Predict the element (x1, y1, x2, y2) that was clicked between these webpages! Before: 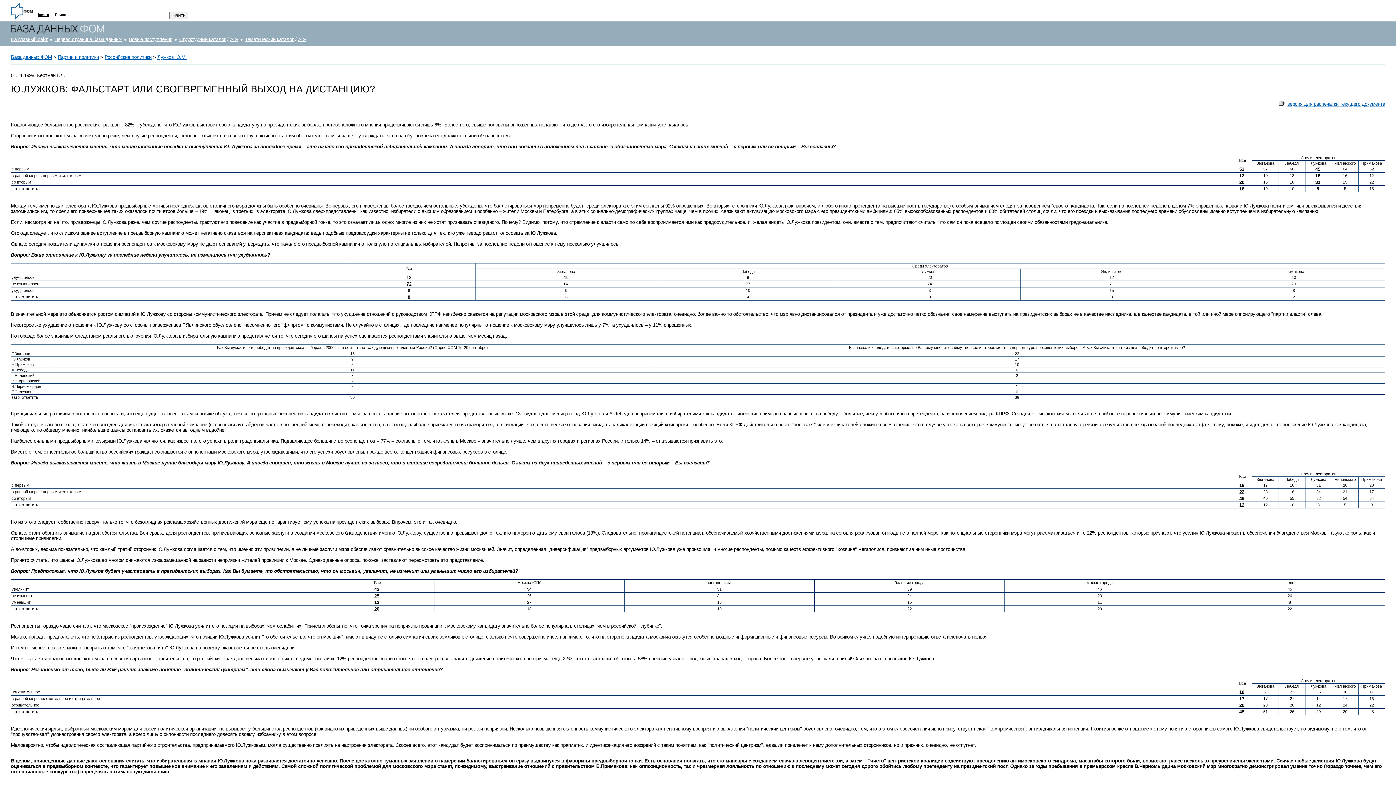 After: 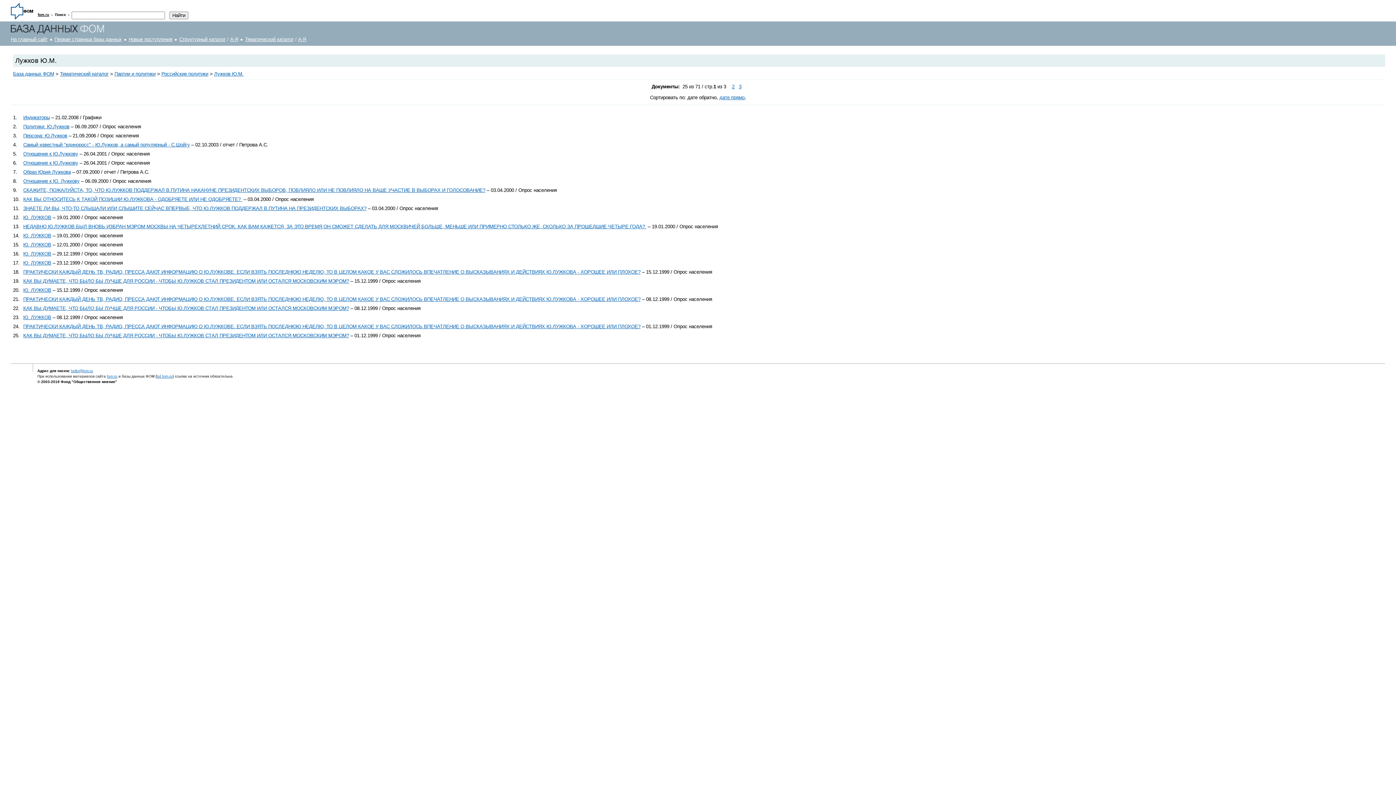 Action: label: Лужков Ю.М. bbox: (157, 54, 186, 60)